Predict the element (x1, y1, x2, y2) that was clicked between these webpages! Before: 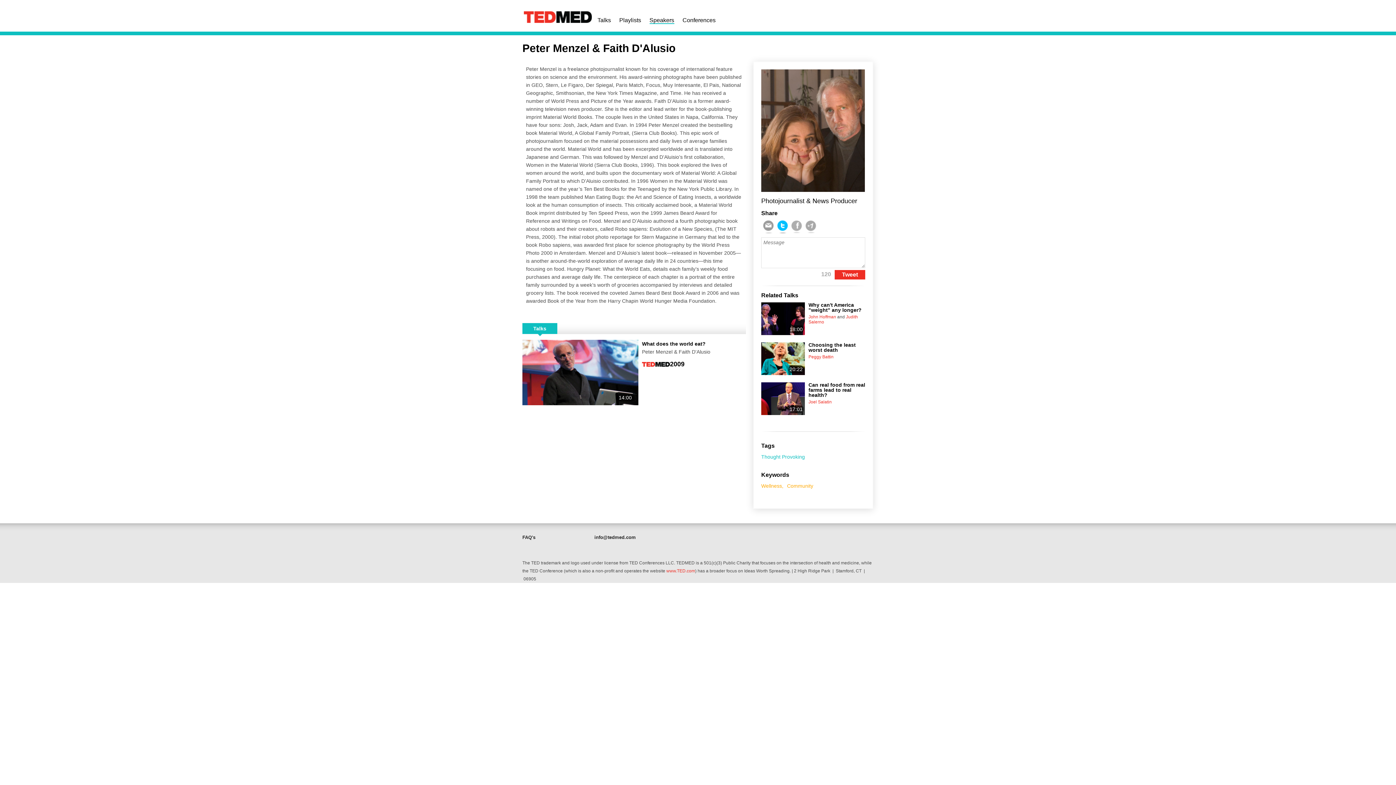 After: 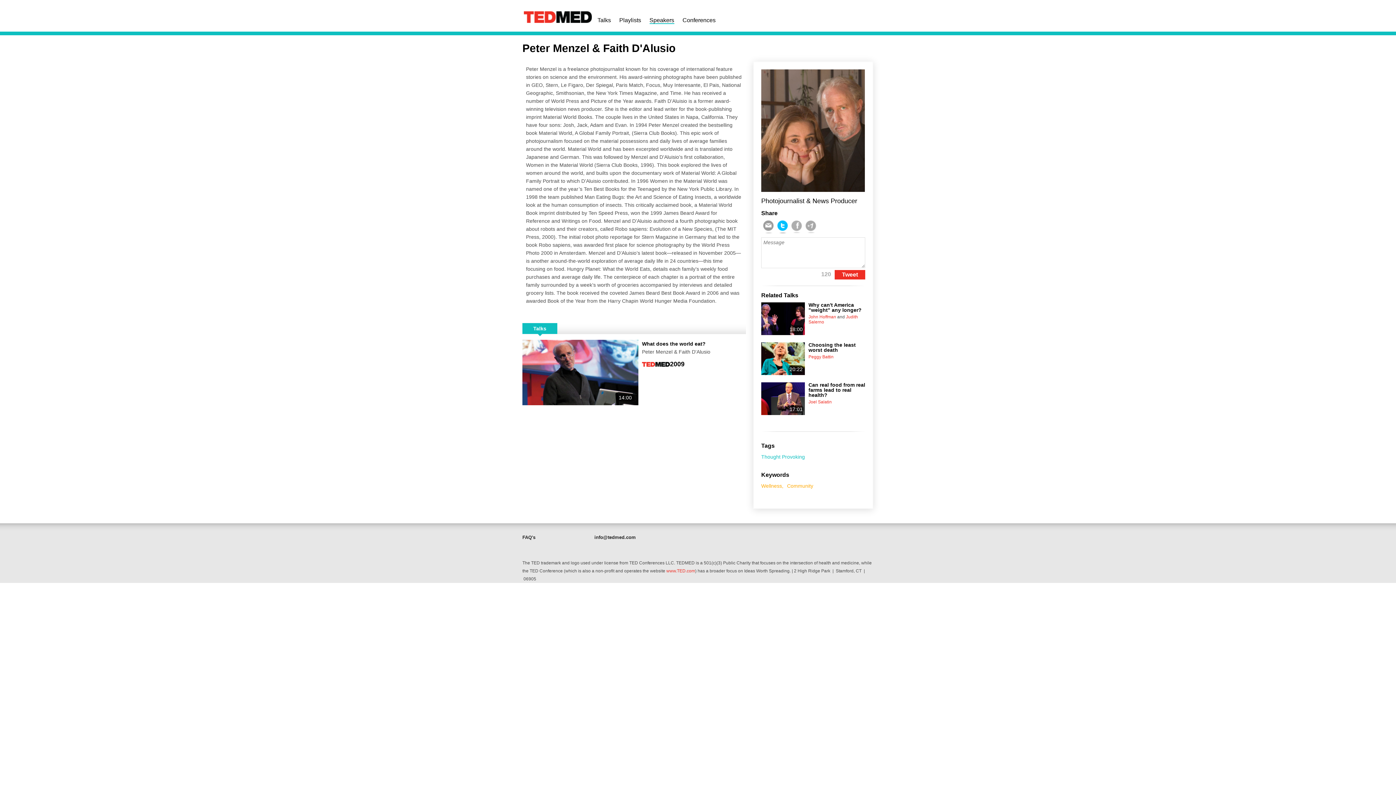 Action: label: www.TED.com bbox: (666, 568, 695, 573)